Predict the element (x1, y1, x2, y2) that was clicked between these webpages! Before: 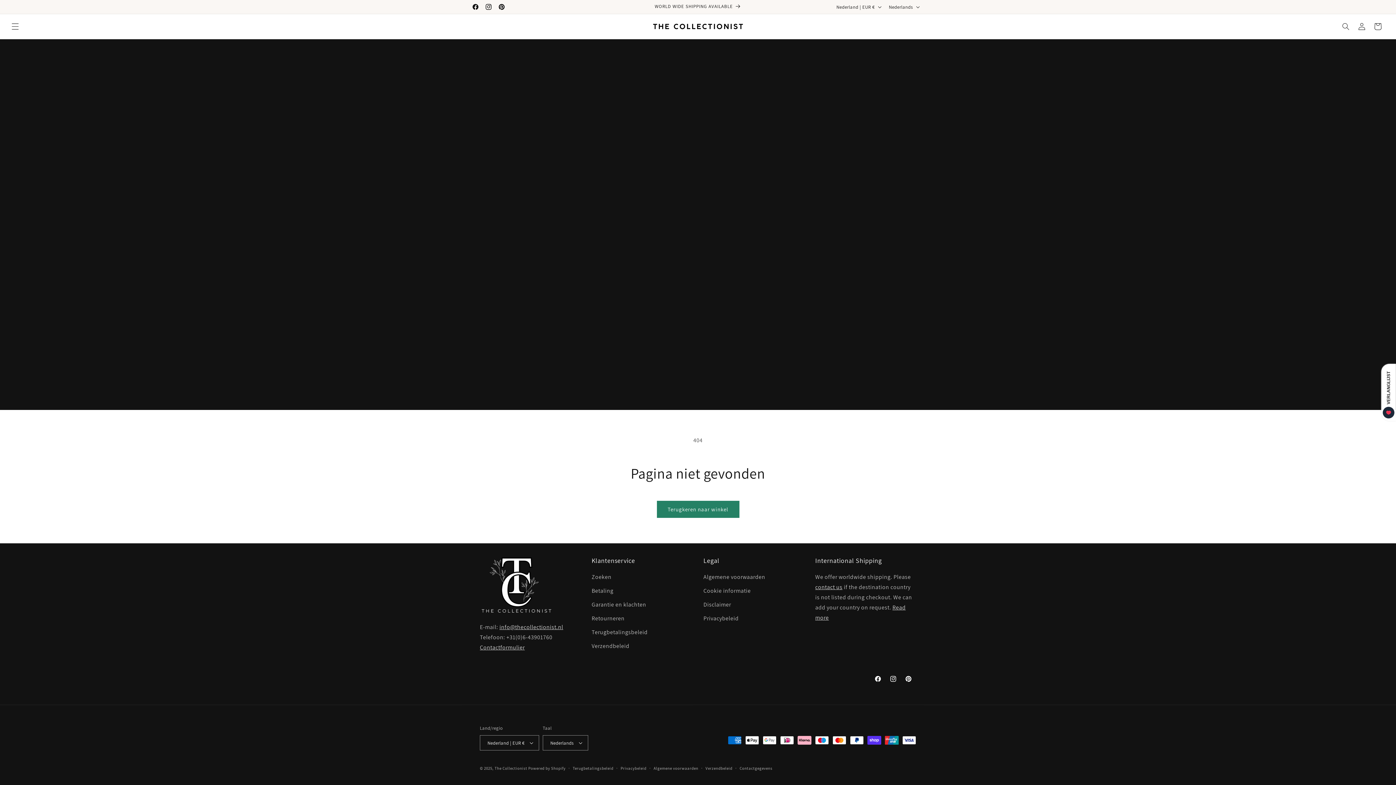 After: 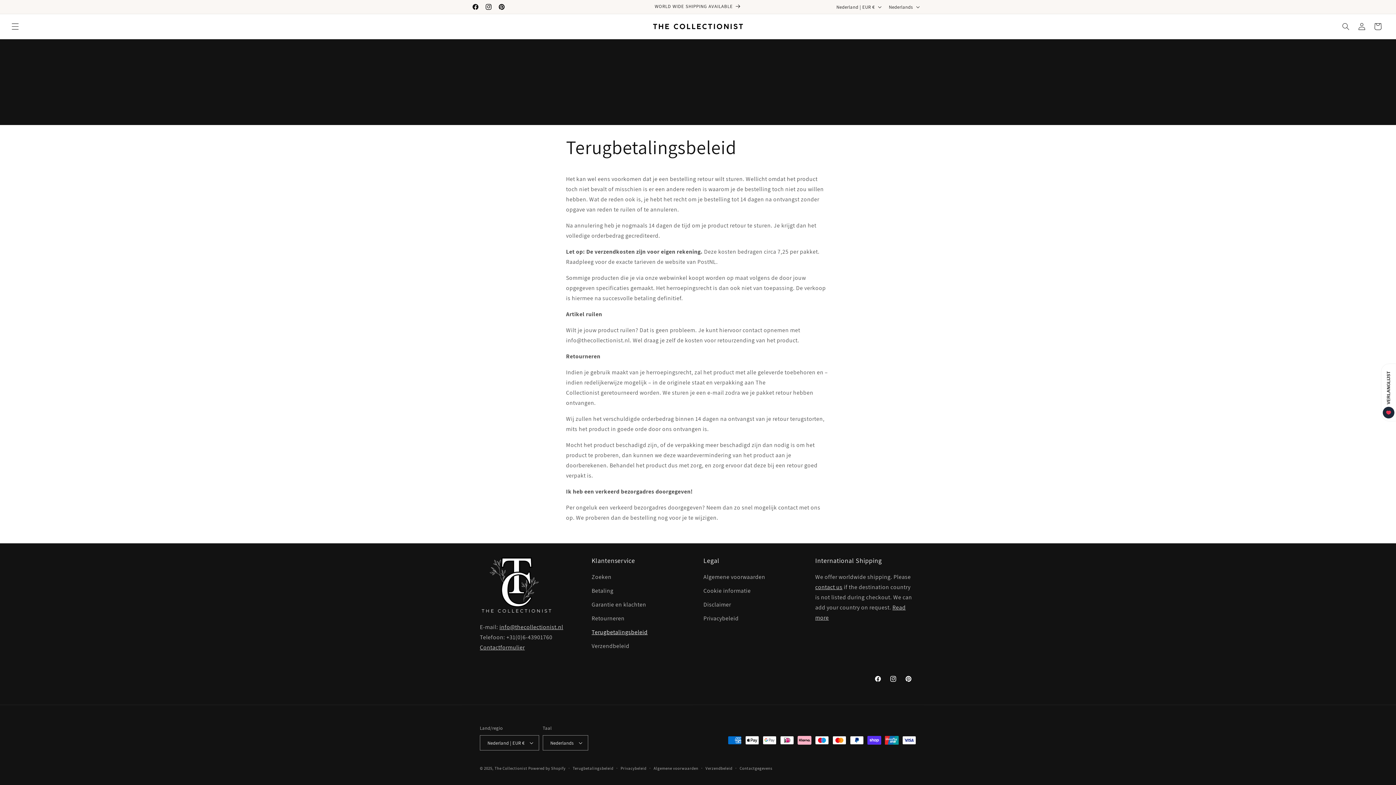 Action: bbox: (591, 625, 647, 639) label: Terugbetalingsbeleid